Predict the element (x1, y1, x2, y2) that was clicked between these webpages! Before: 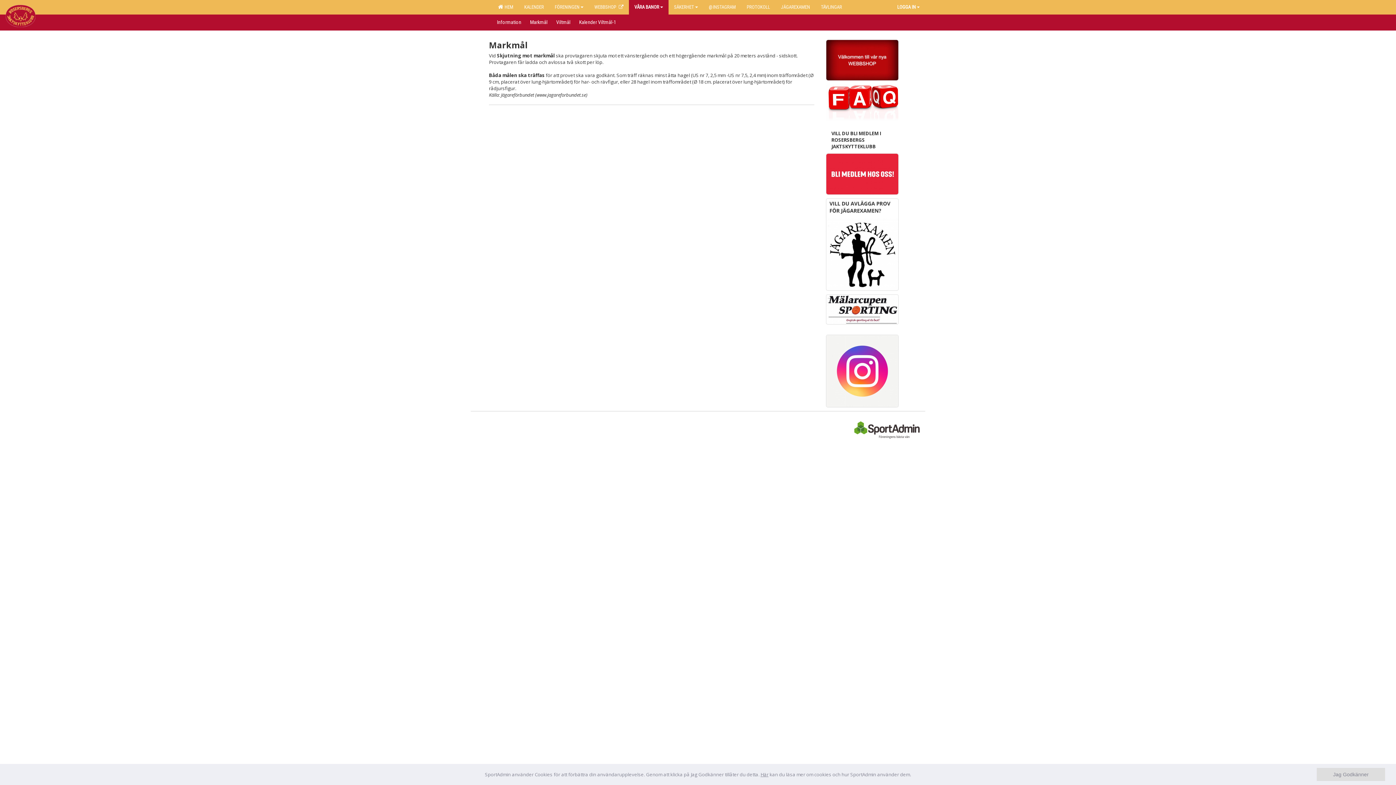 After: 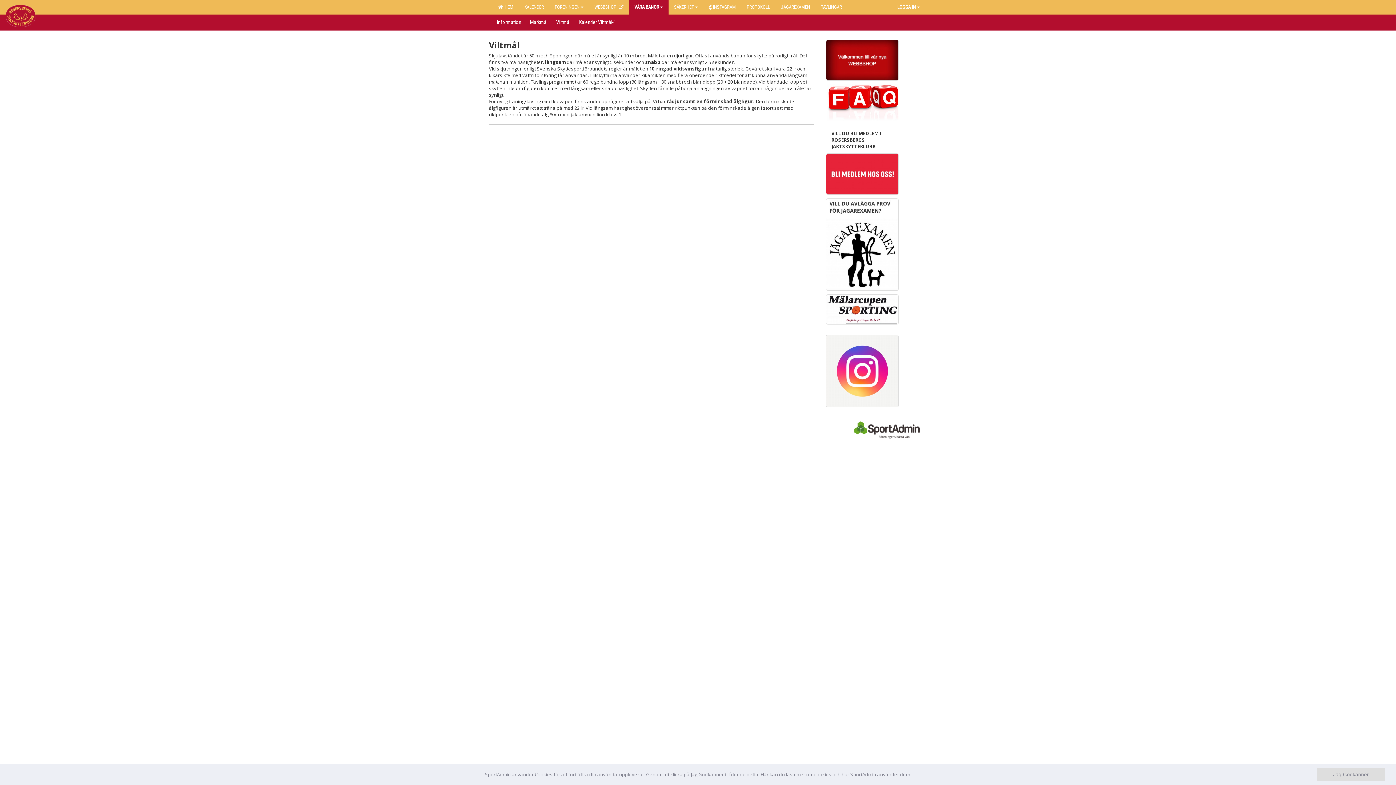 Action: label: Viltmål bbox: (552, 14, 574, 29)